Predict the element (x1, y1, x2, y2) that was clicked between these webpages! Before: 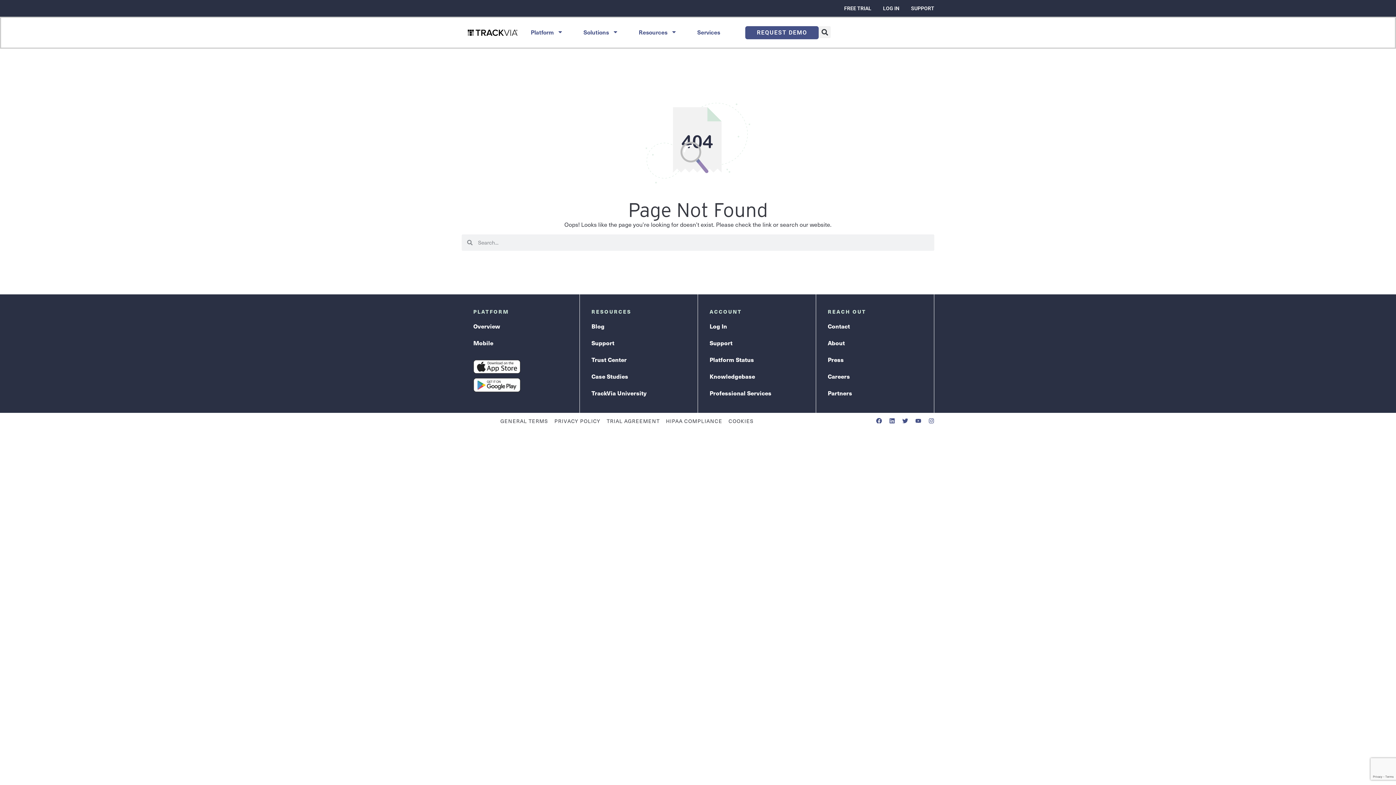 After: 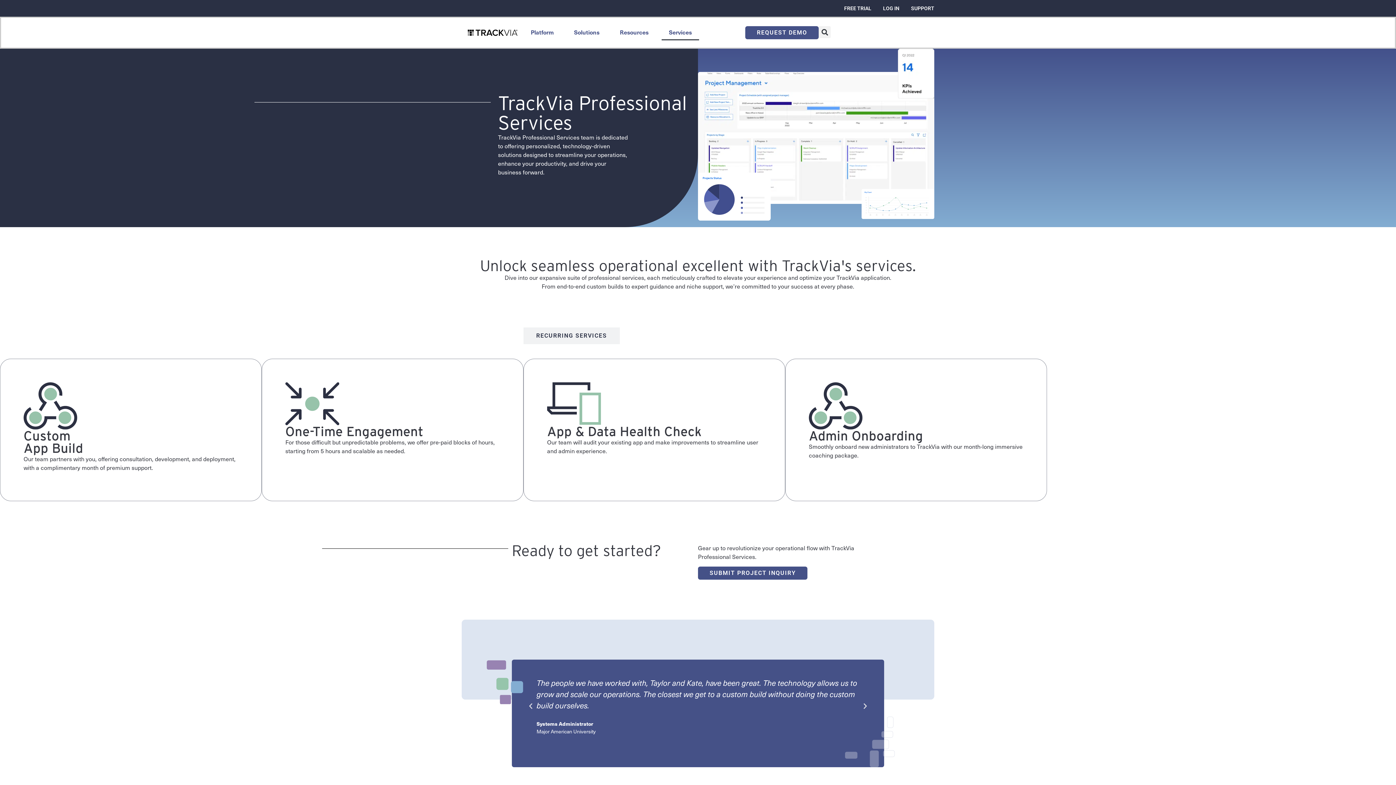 Action: bbox: (690, 23, 727, 40) label: Services